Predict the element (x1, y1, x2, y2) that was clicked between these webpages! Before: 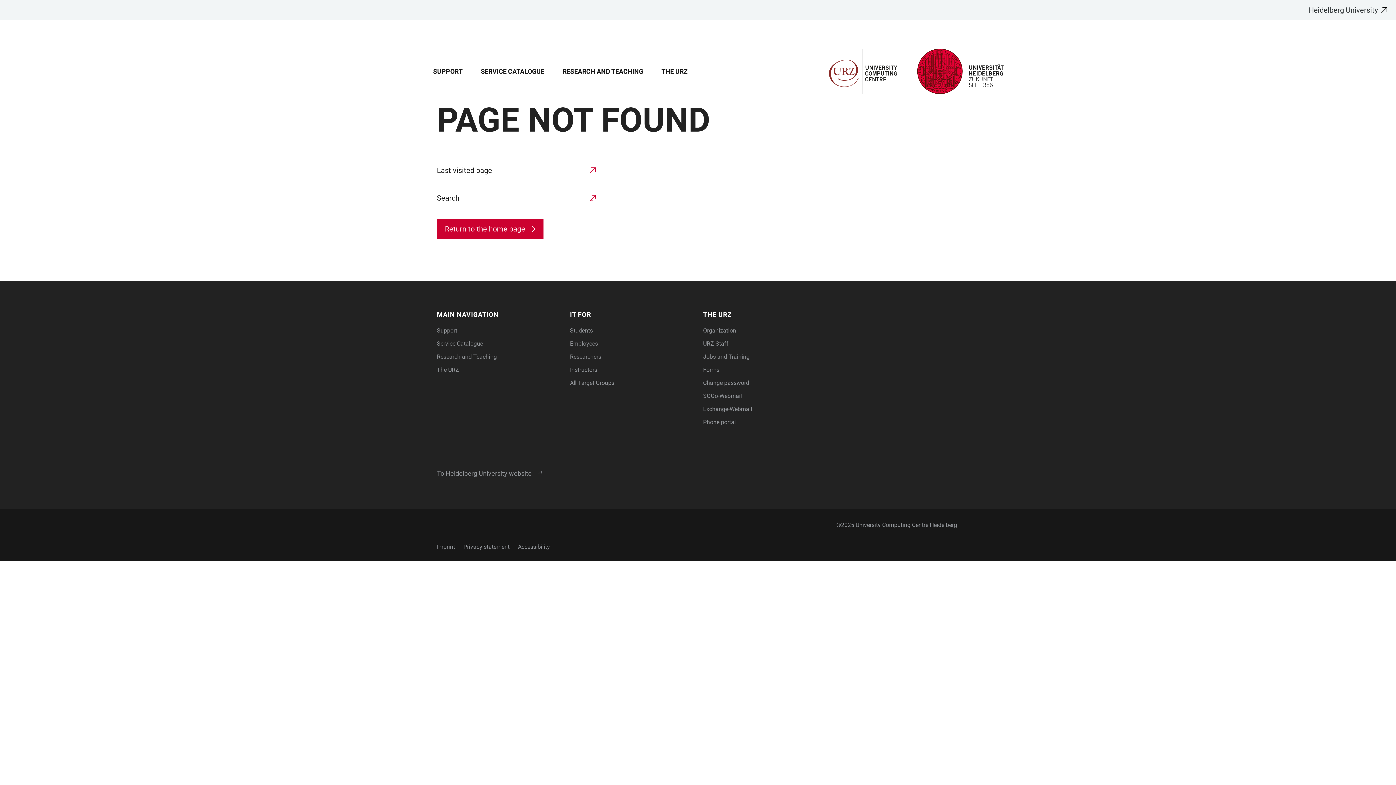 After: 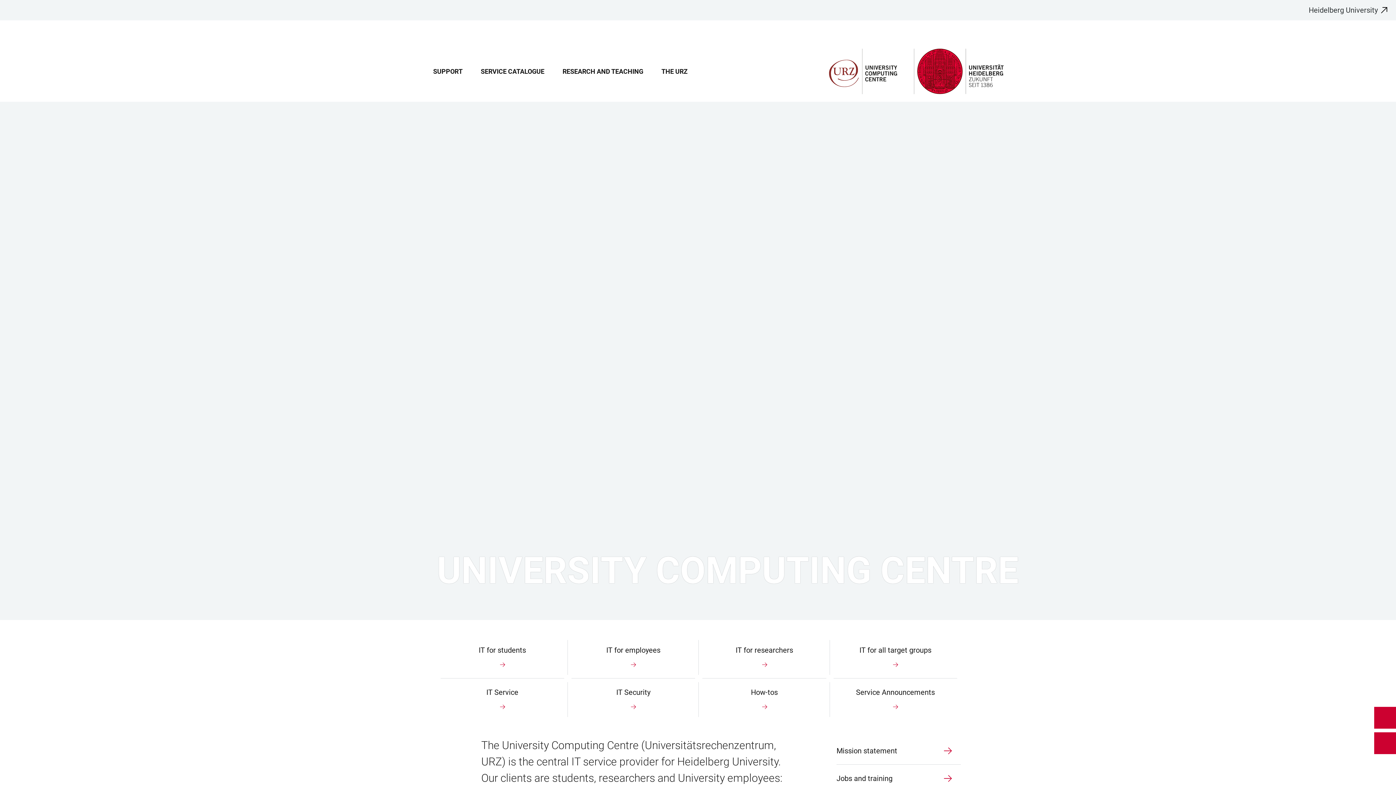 Action: label: Return to the home page bbox: (436, 218, 543, 239)